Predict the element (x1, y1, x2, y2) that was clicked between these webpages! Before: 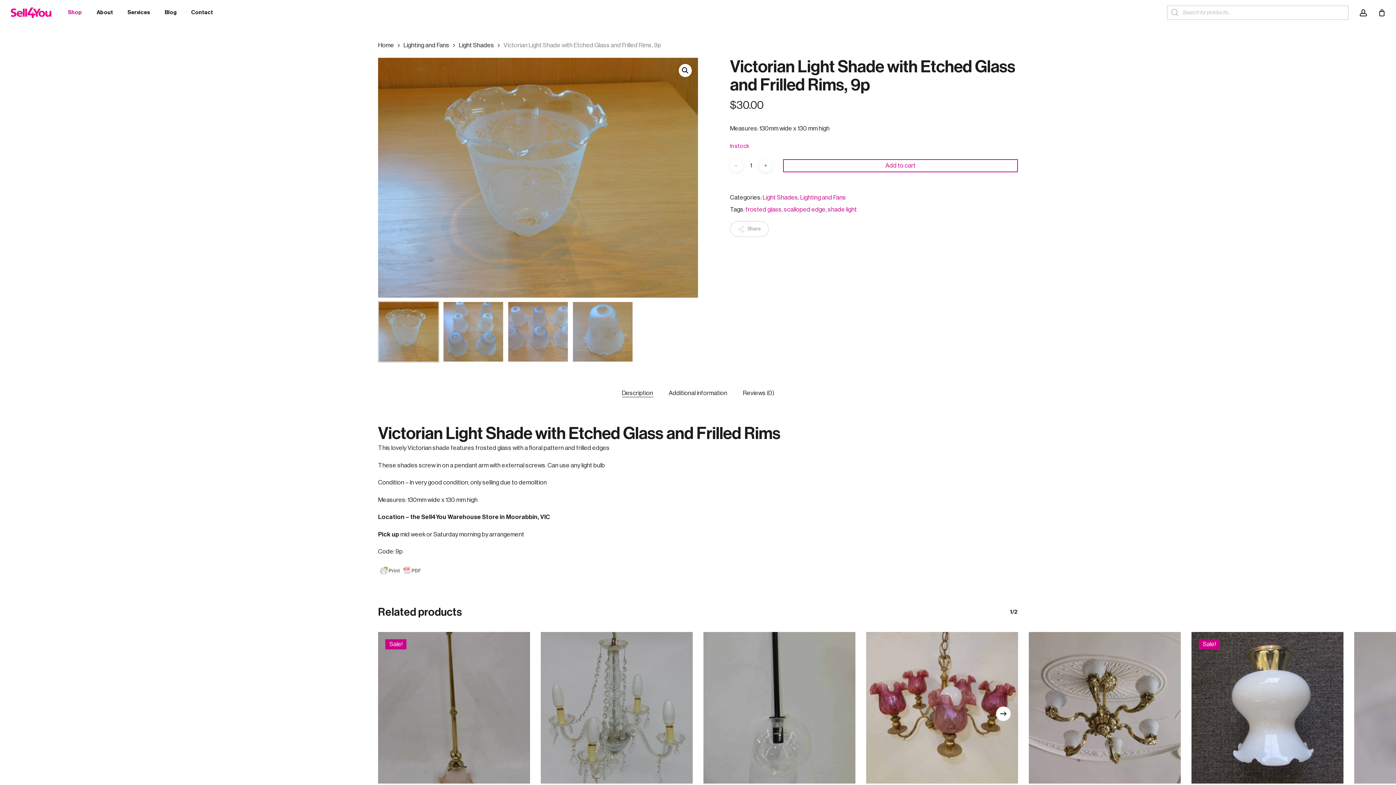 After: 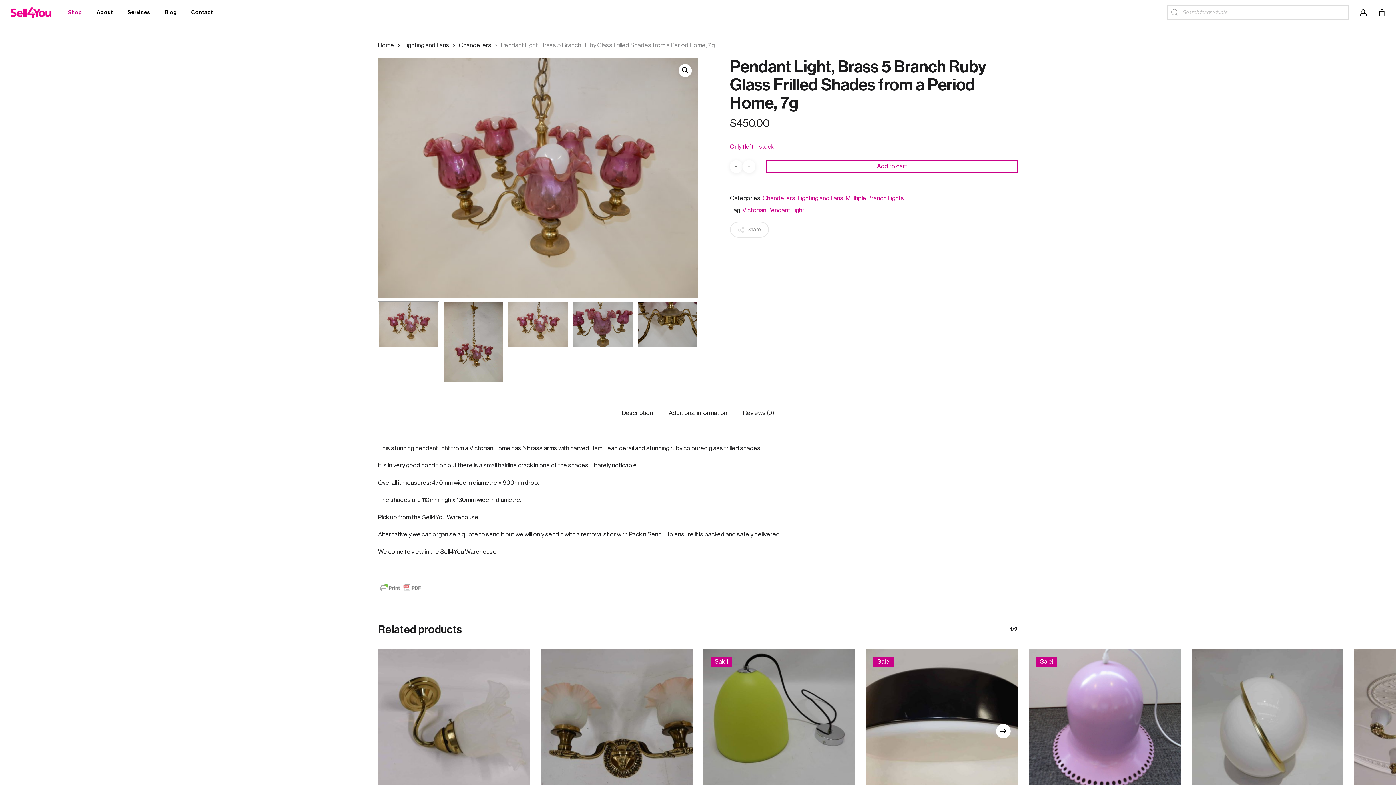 Action: label: Pendant Light, Brass 5 Branch Ruby Glass Frilled Shades from a Period Home, 7g bbox: (866, 632, 1018, 784)